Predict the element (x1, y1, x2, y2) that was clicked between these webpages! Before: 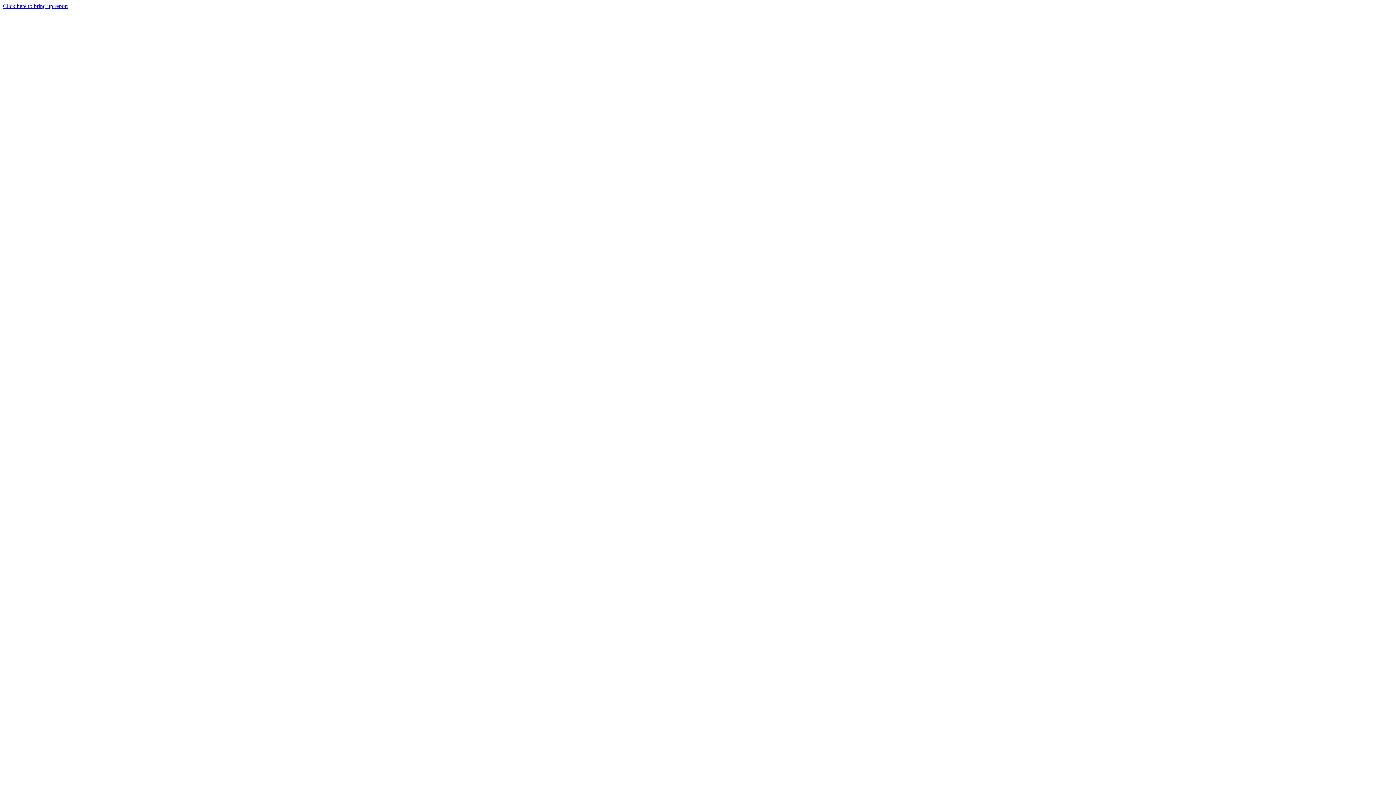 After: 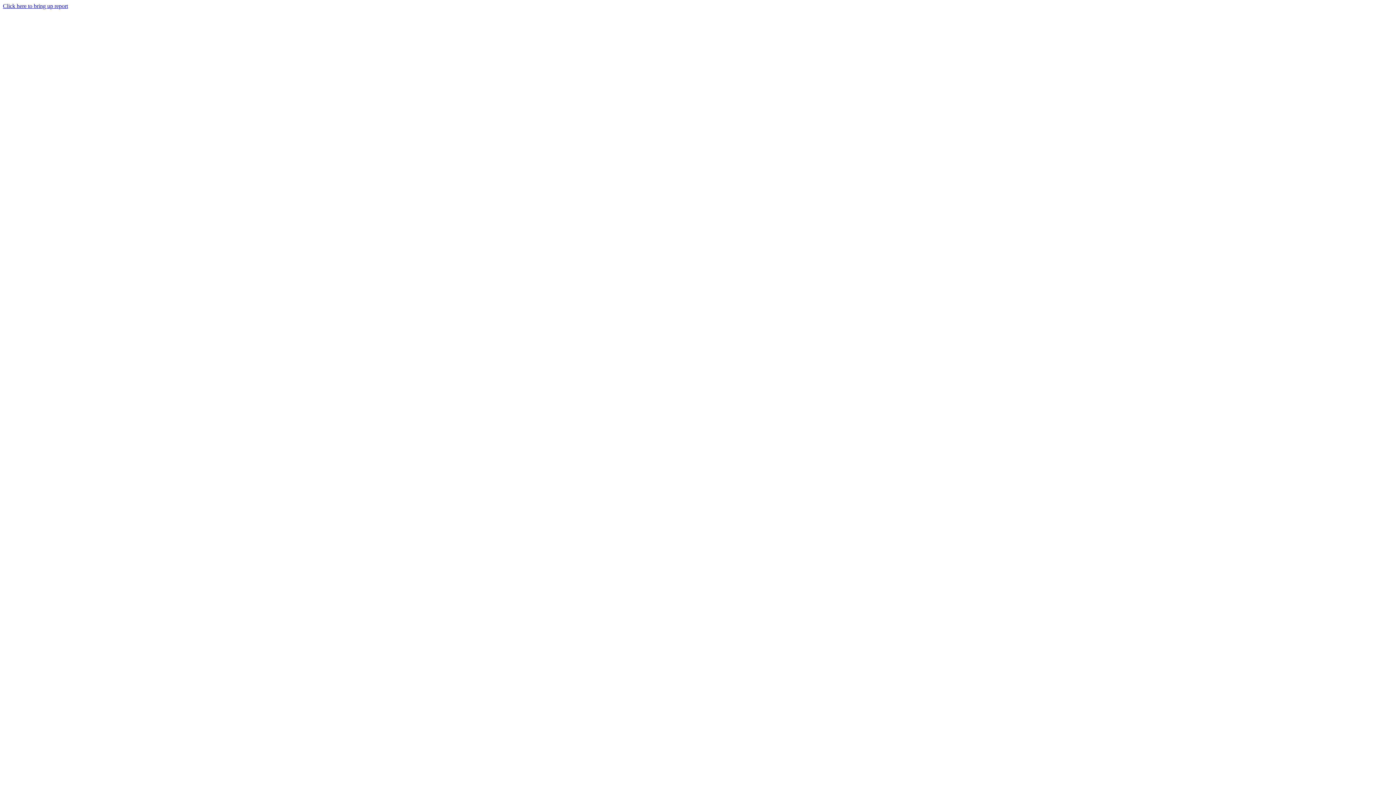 Action: bbox: (2, 2, 68, 9) label: Click here to bring up report